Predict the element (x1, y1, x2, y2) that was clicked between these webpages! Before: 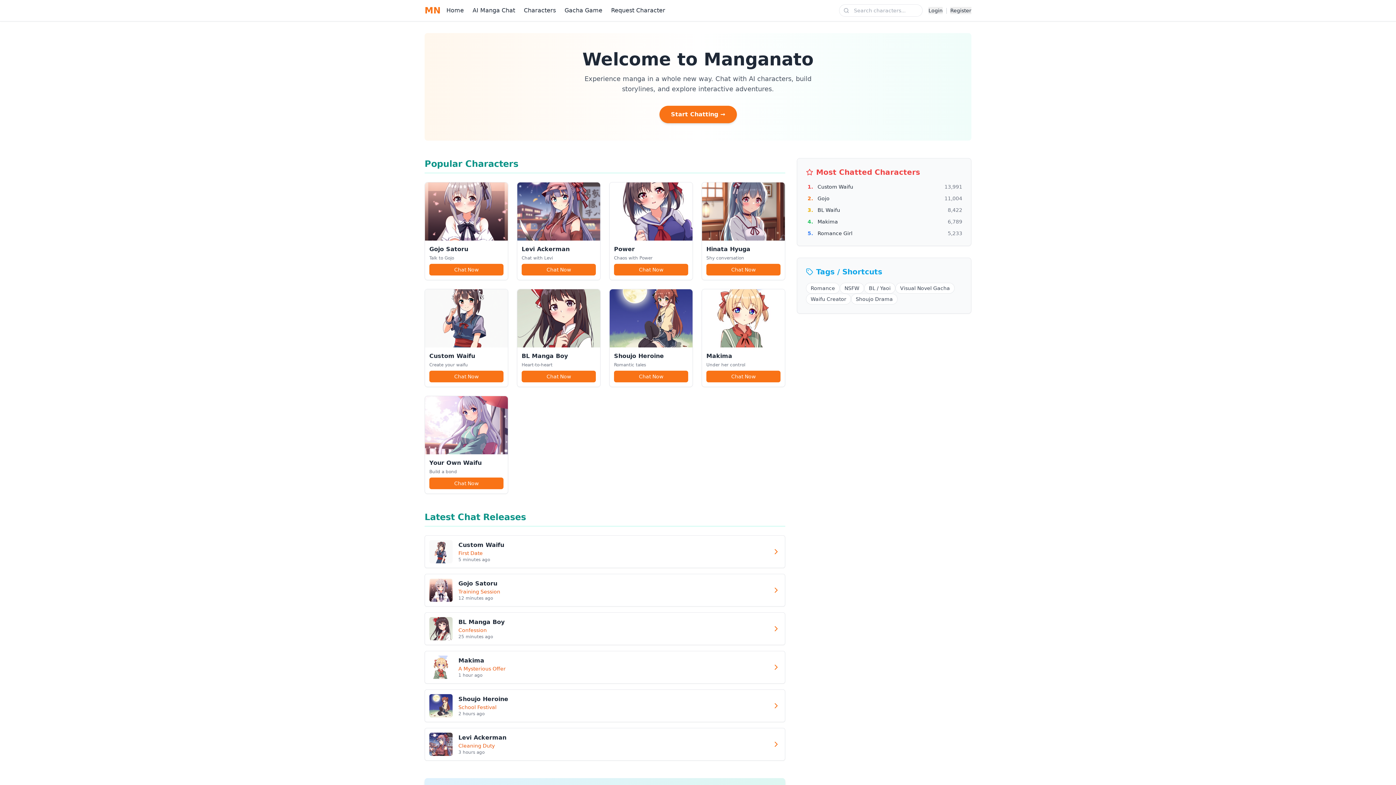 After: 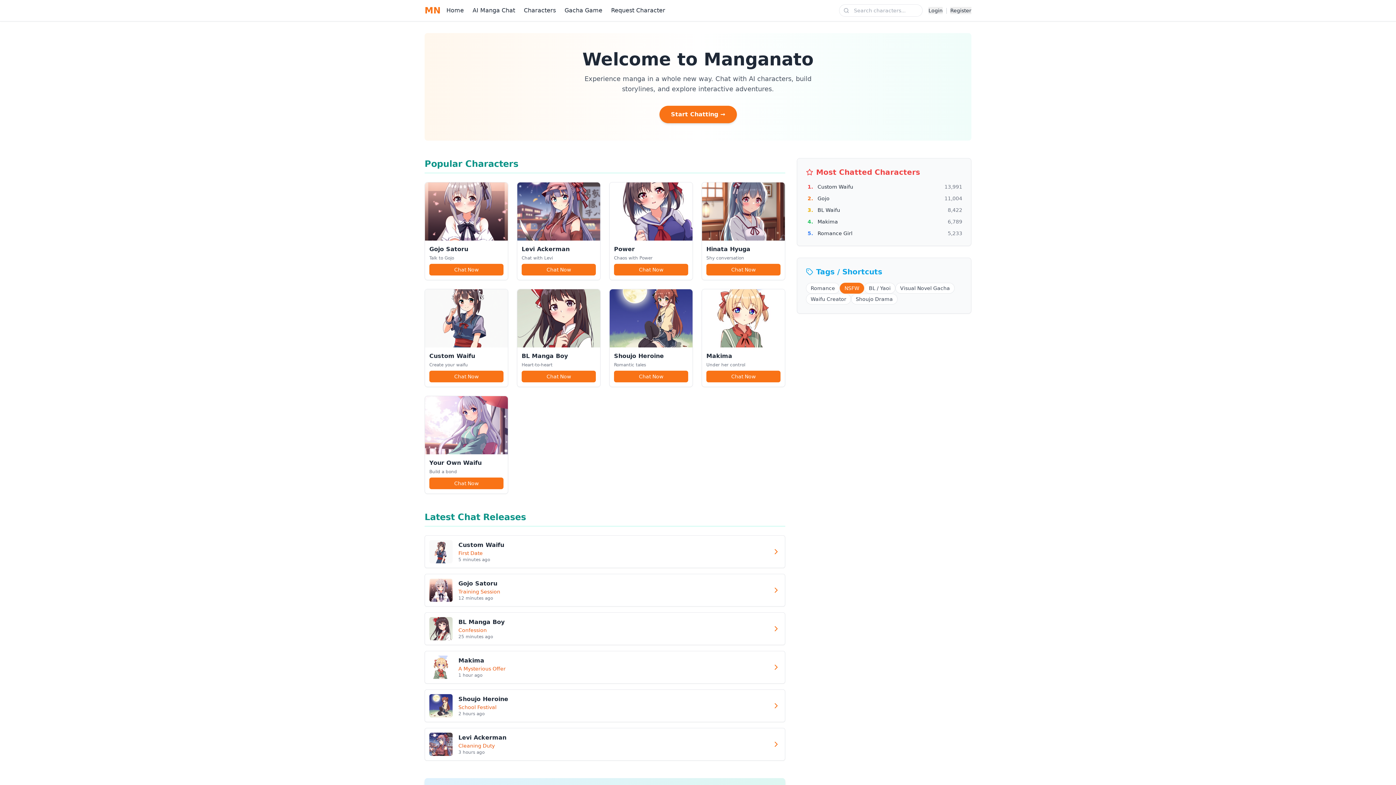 Action: bbox: (840, 282, 864, 293) label: NSFW